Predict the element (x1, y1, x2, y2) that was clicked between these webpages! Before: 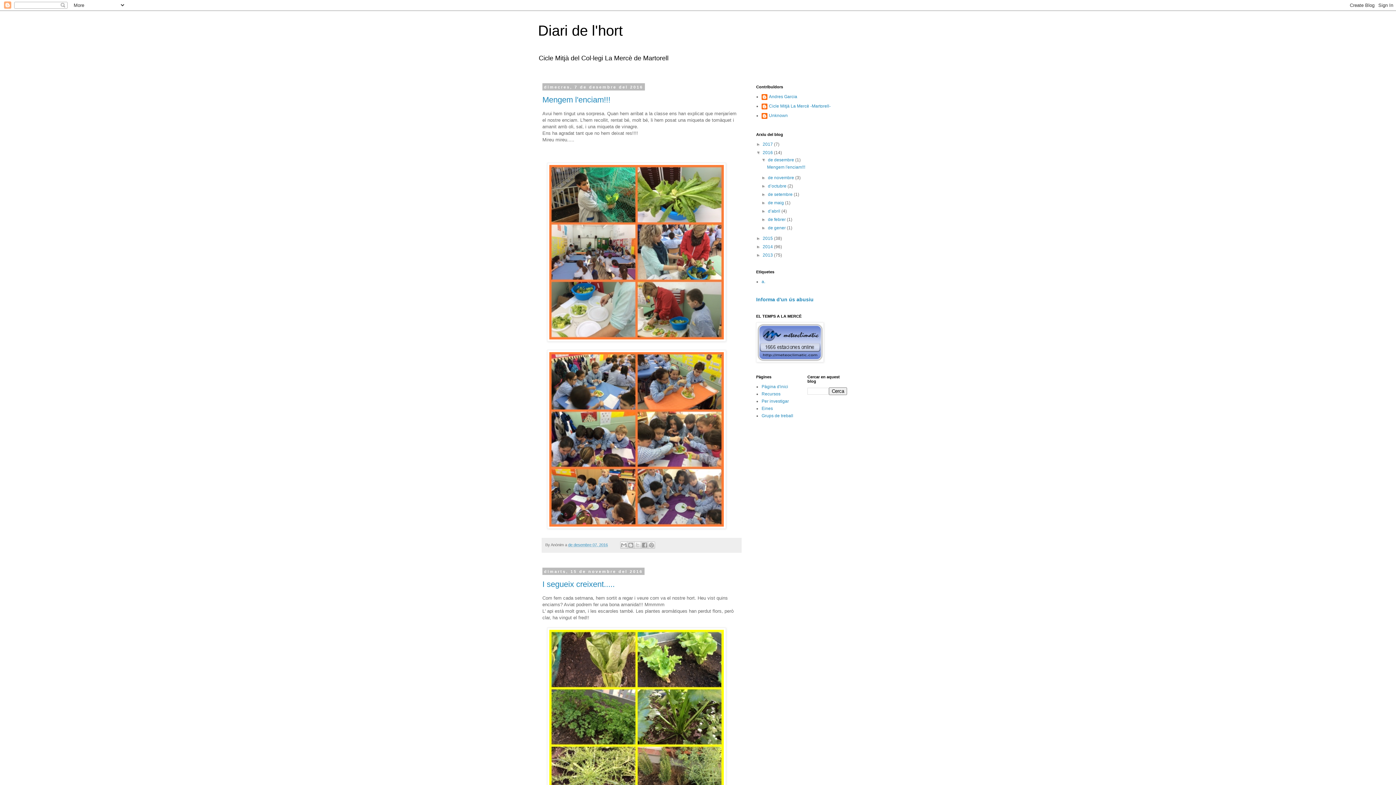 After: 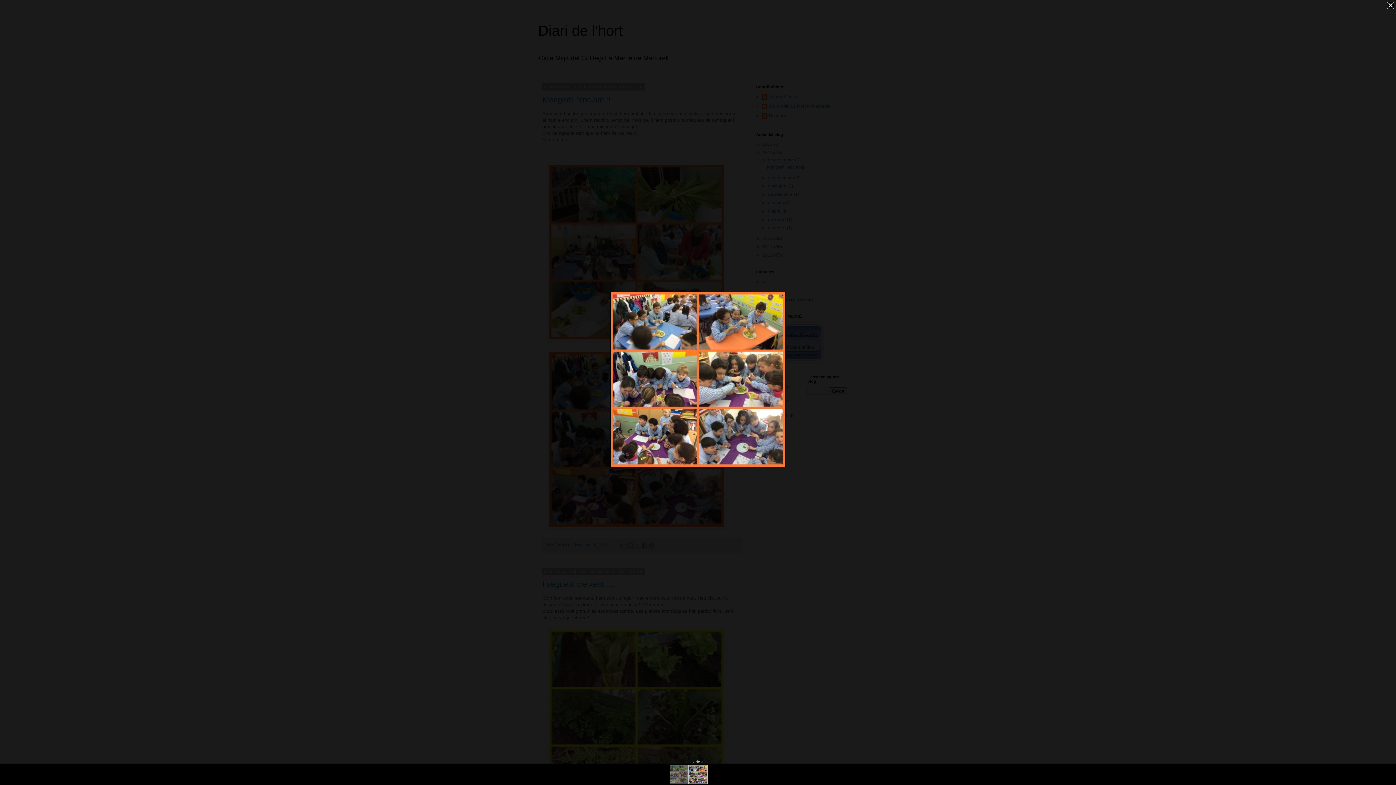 Action: bbox: (547, 524, 726, 530)